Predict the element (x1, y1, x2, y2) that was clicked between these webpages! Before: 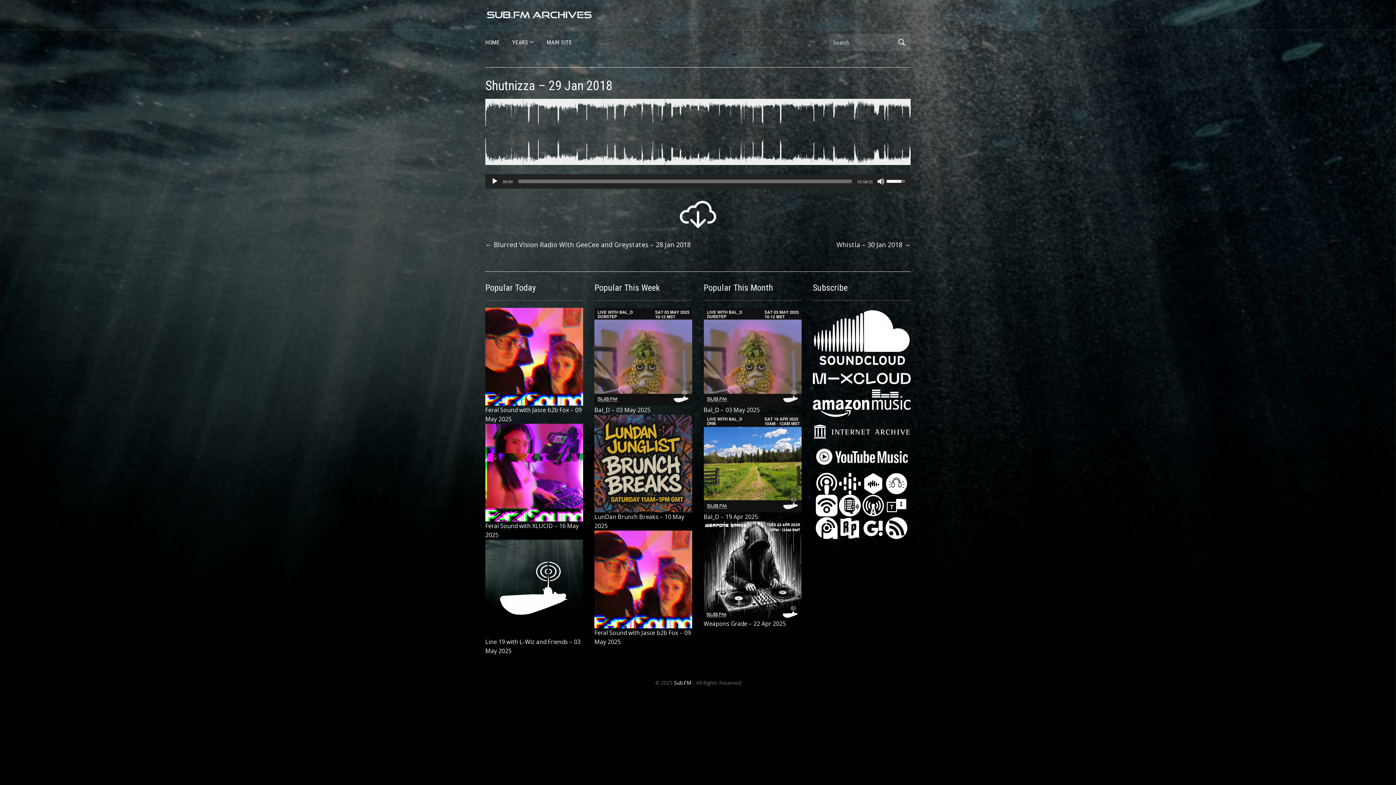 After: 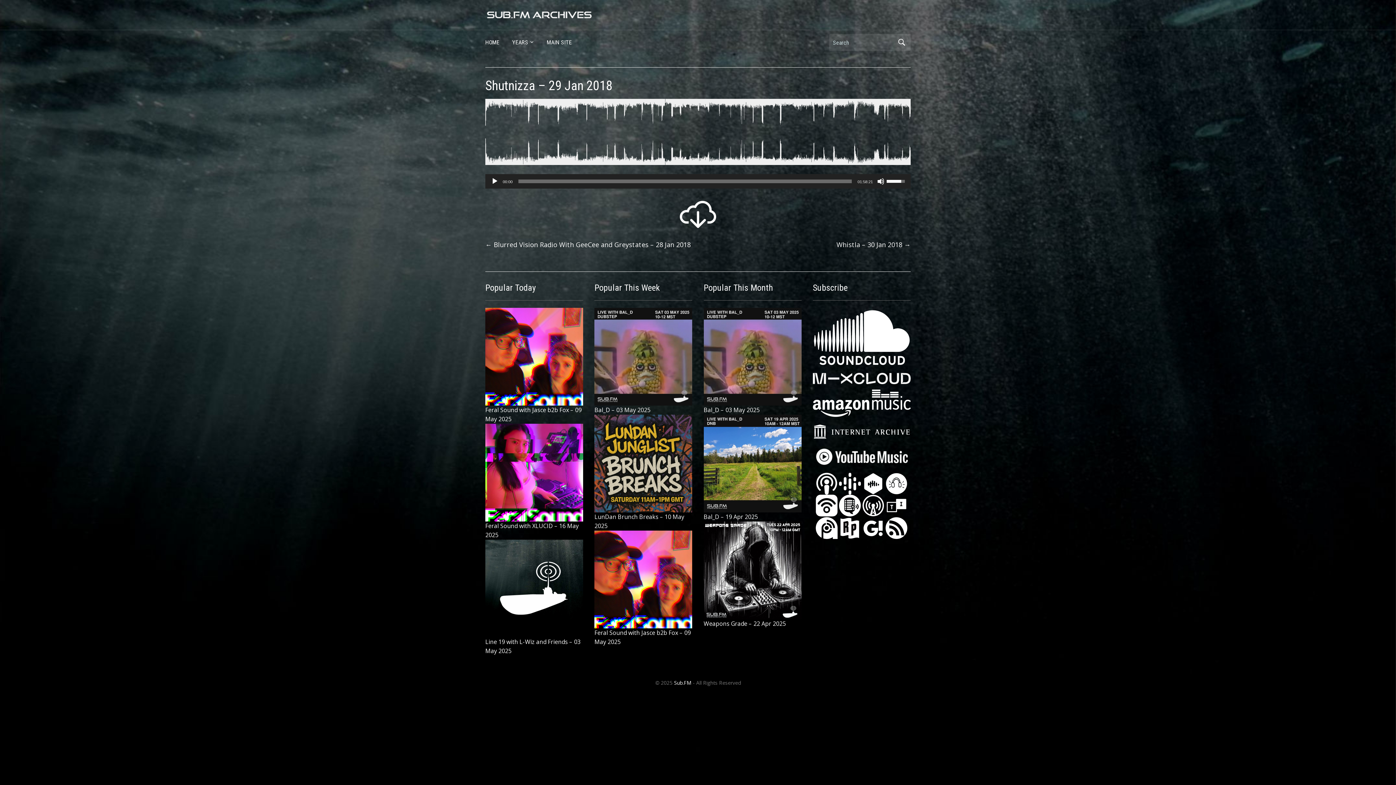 Action: bbox: (839, 479, 861, 487)